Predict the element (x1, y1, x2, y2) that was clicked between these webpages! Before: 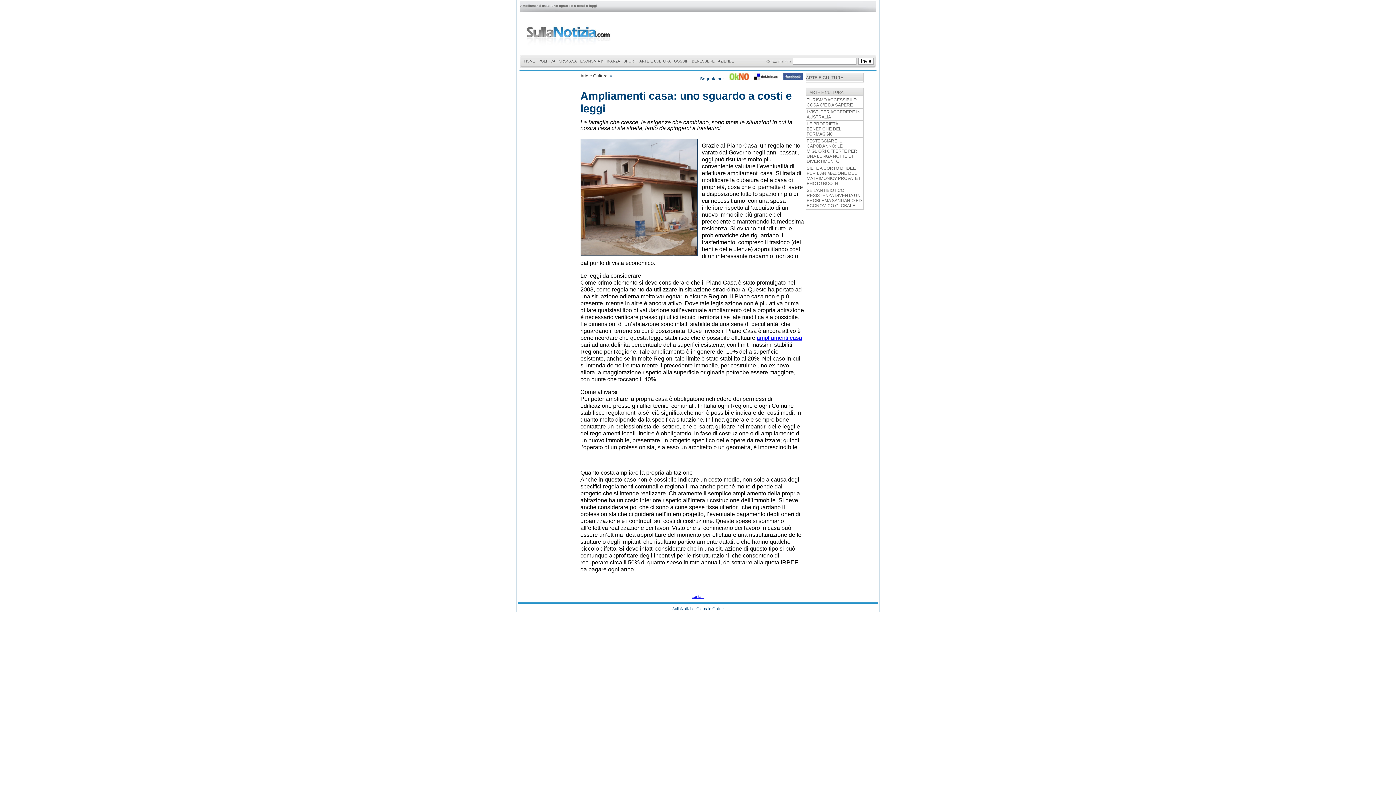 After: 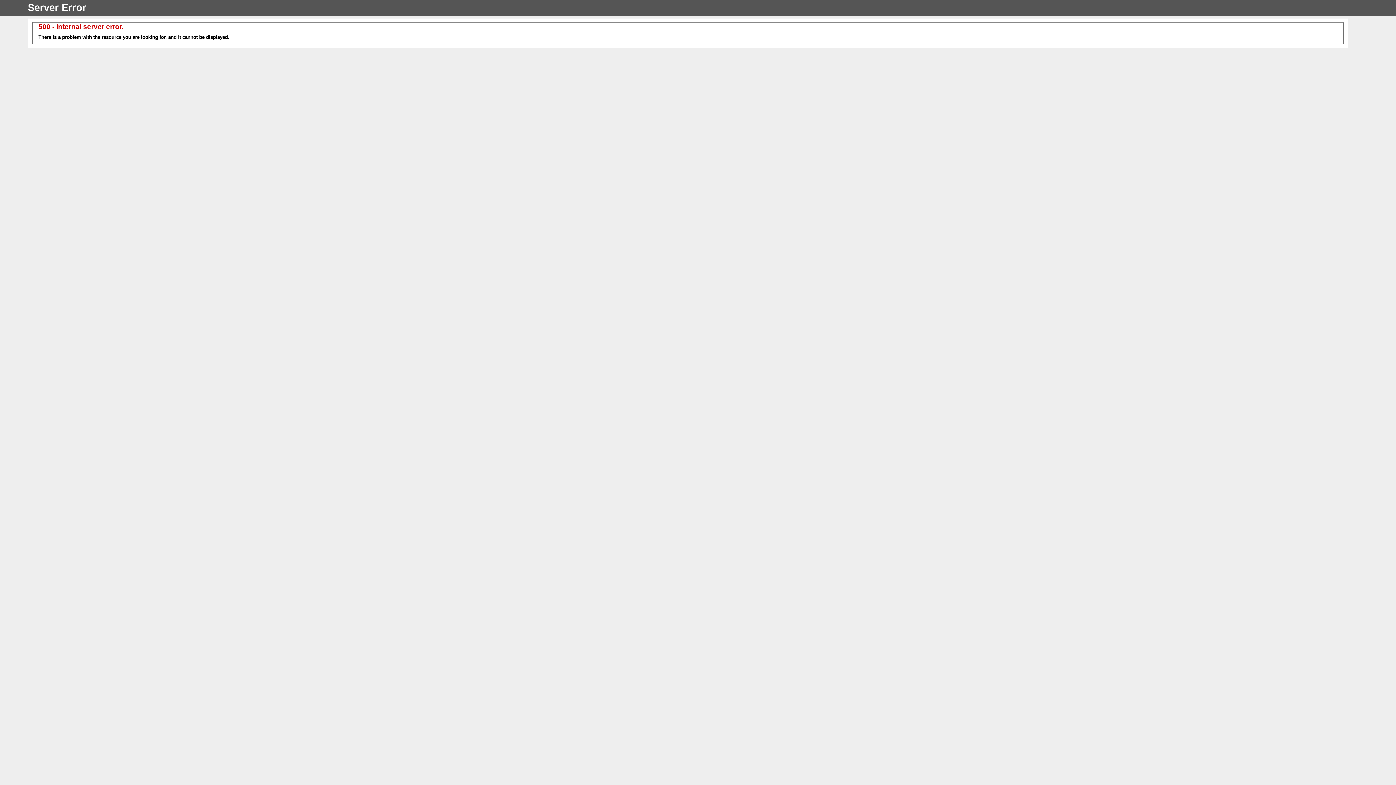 Action: bbox: (716, 57, 735, 65) label: AZIENDE